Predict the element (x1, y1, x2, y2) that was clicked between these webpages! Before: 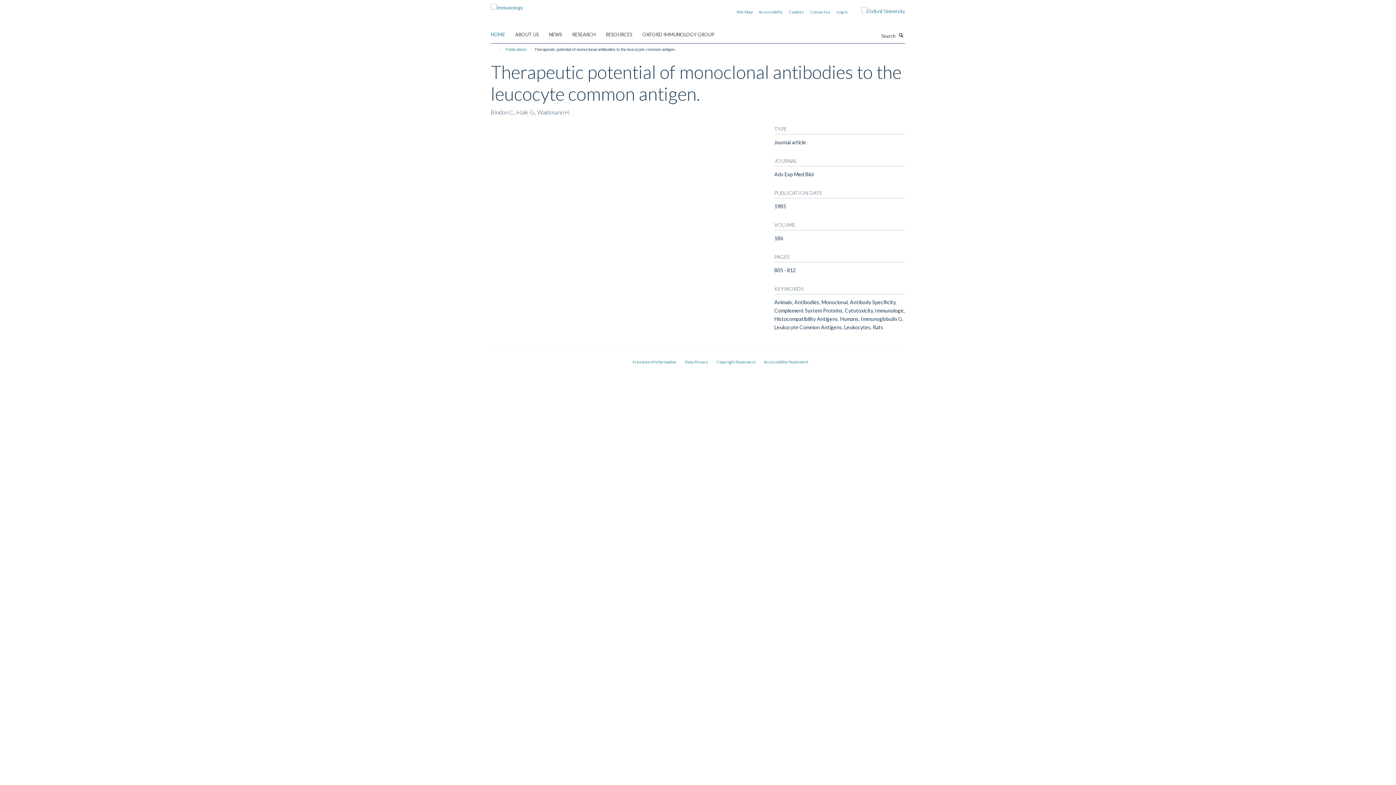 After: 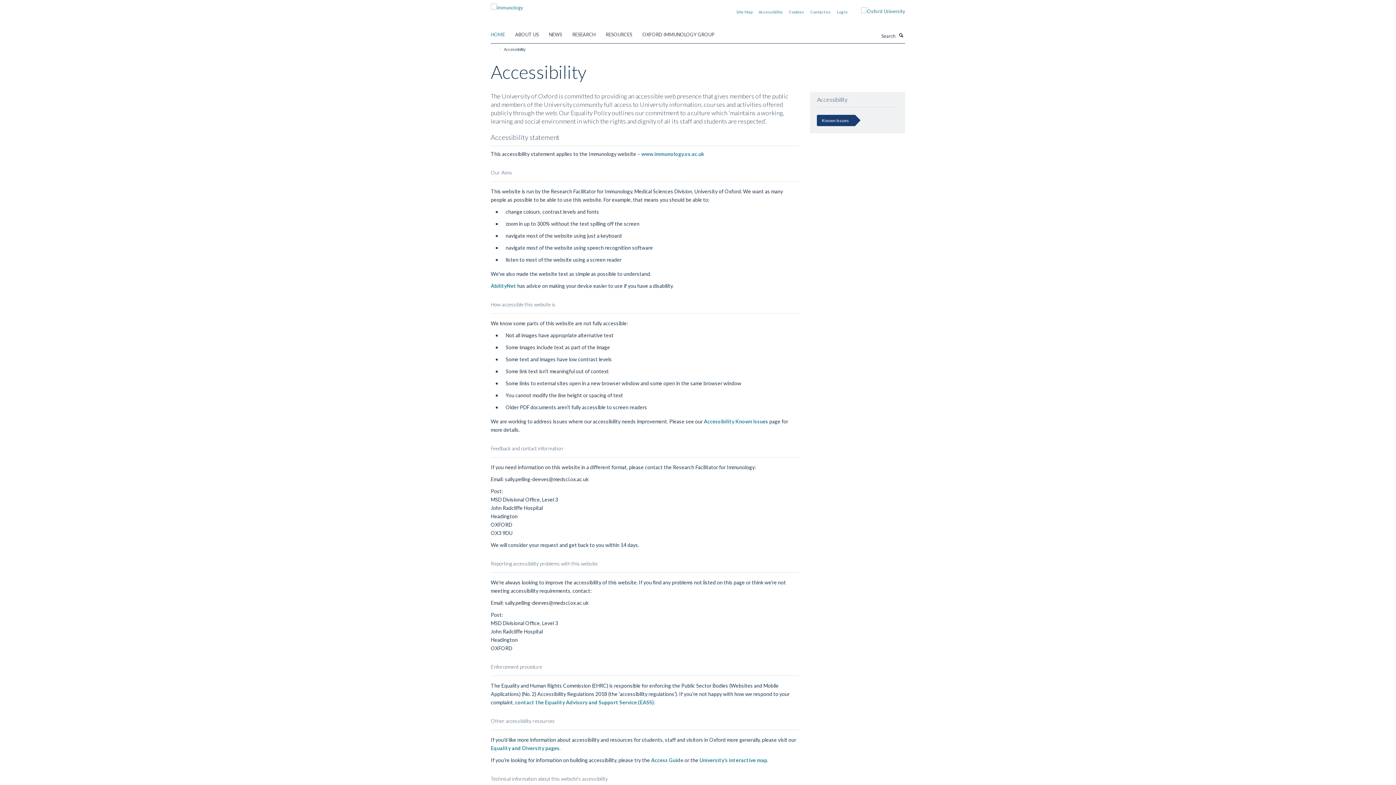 Action: label: Accessibility Statement bbox: (763, 359, 808, 364)